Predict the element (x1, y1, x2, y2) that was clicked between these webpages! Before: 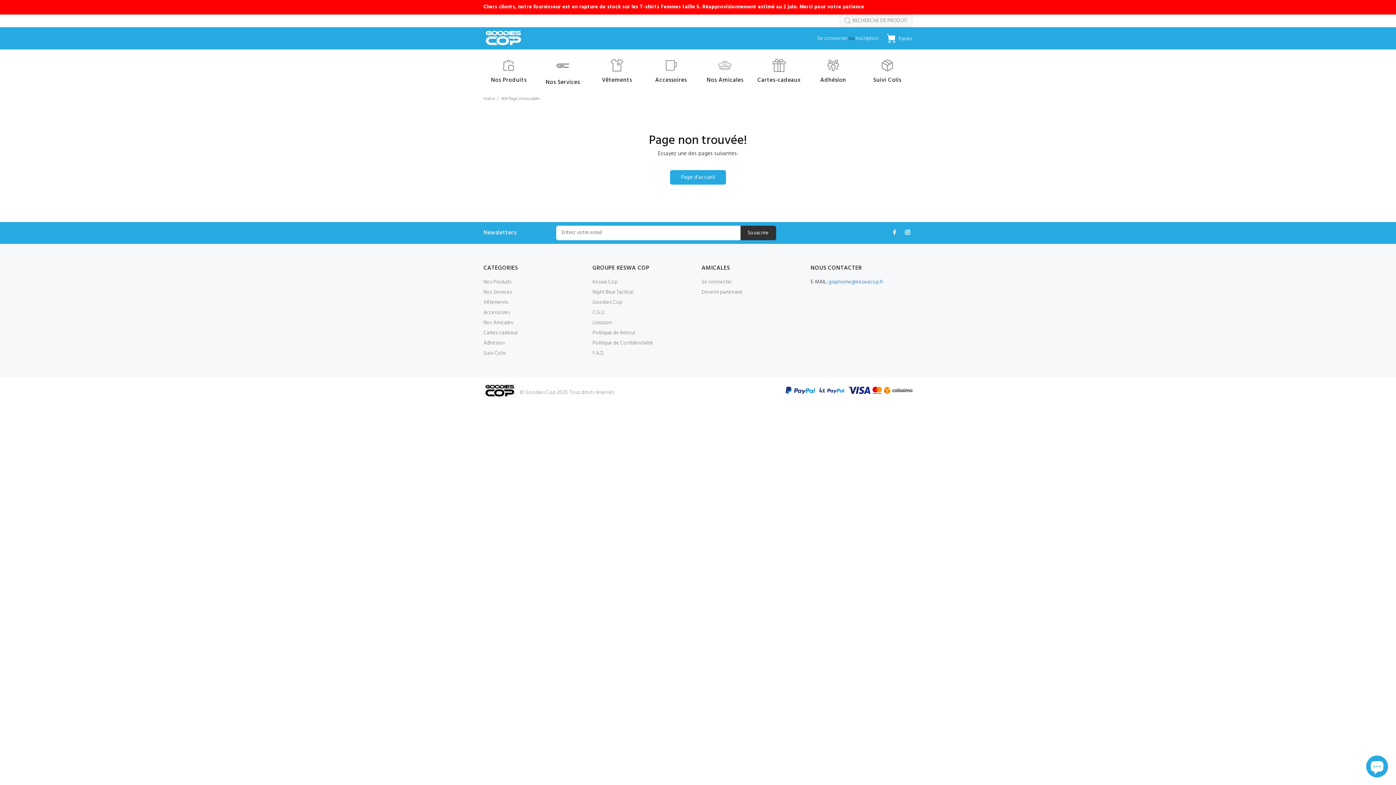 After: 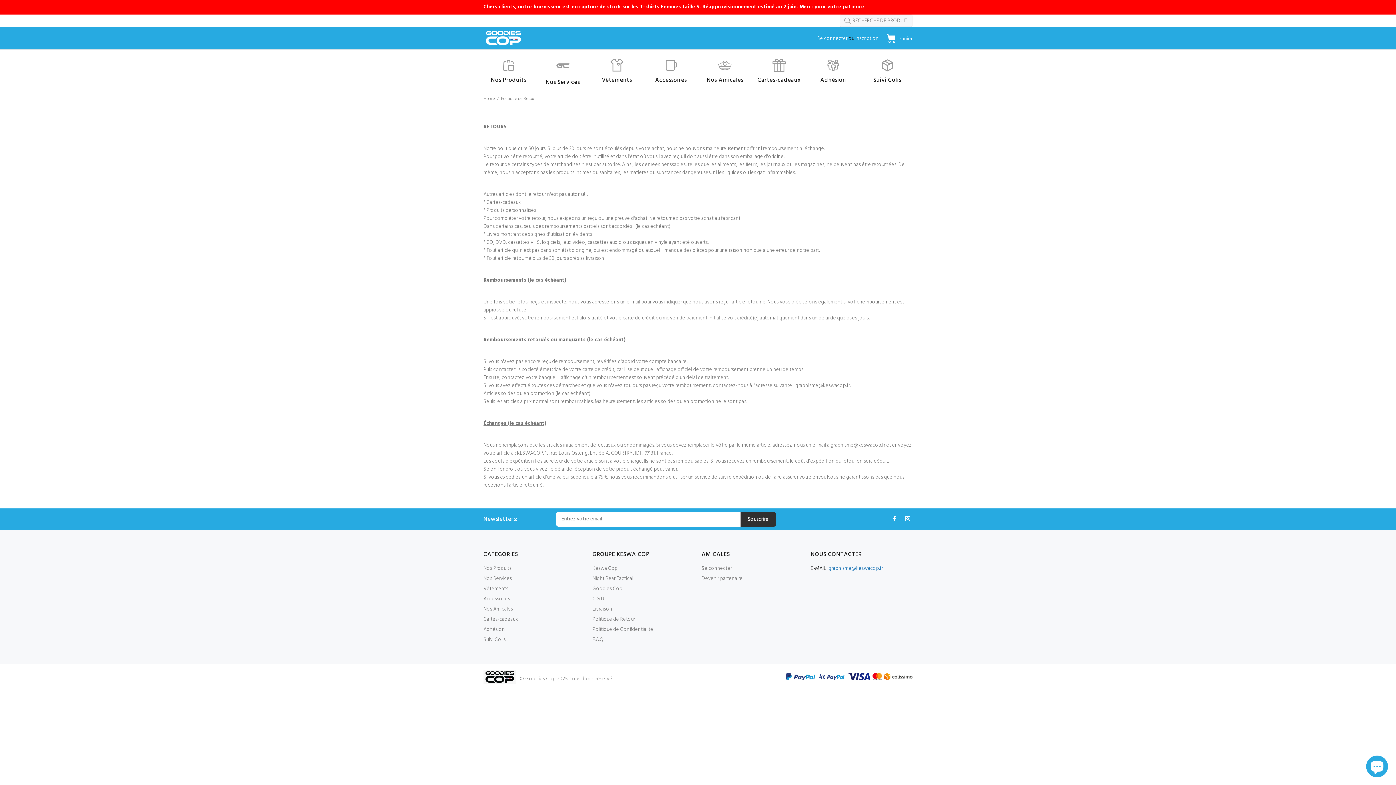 Action: label: Politique de Retour bbox: (592, 328, 635, 338)